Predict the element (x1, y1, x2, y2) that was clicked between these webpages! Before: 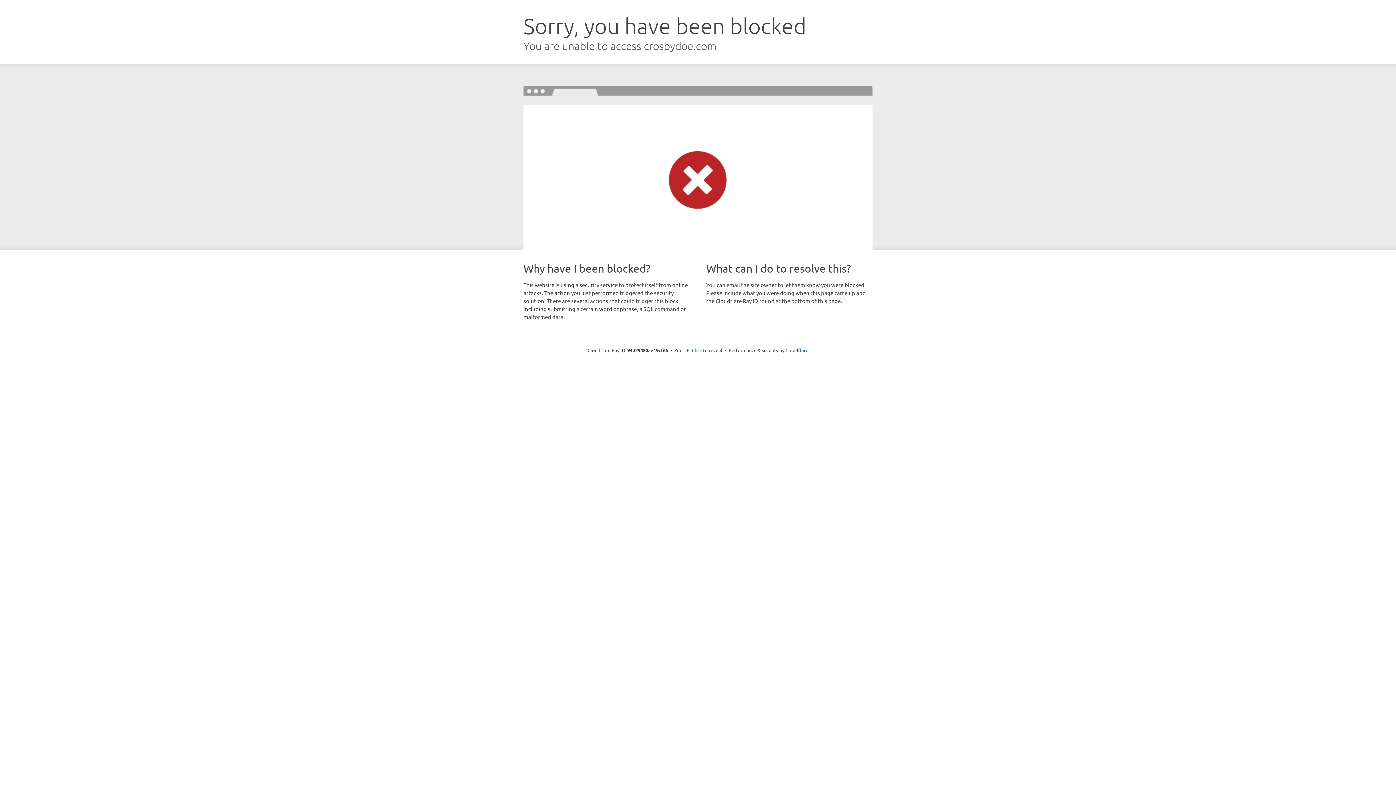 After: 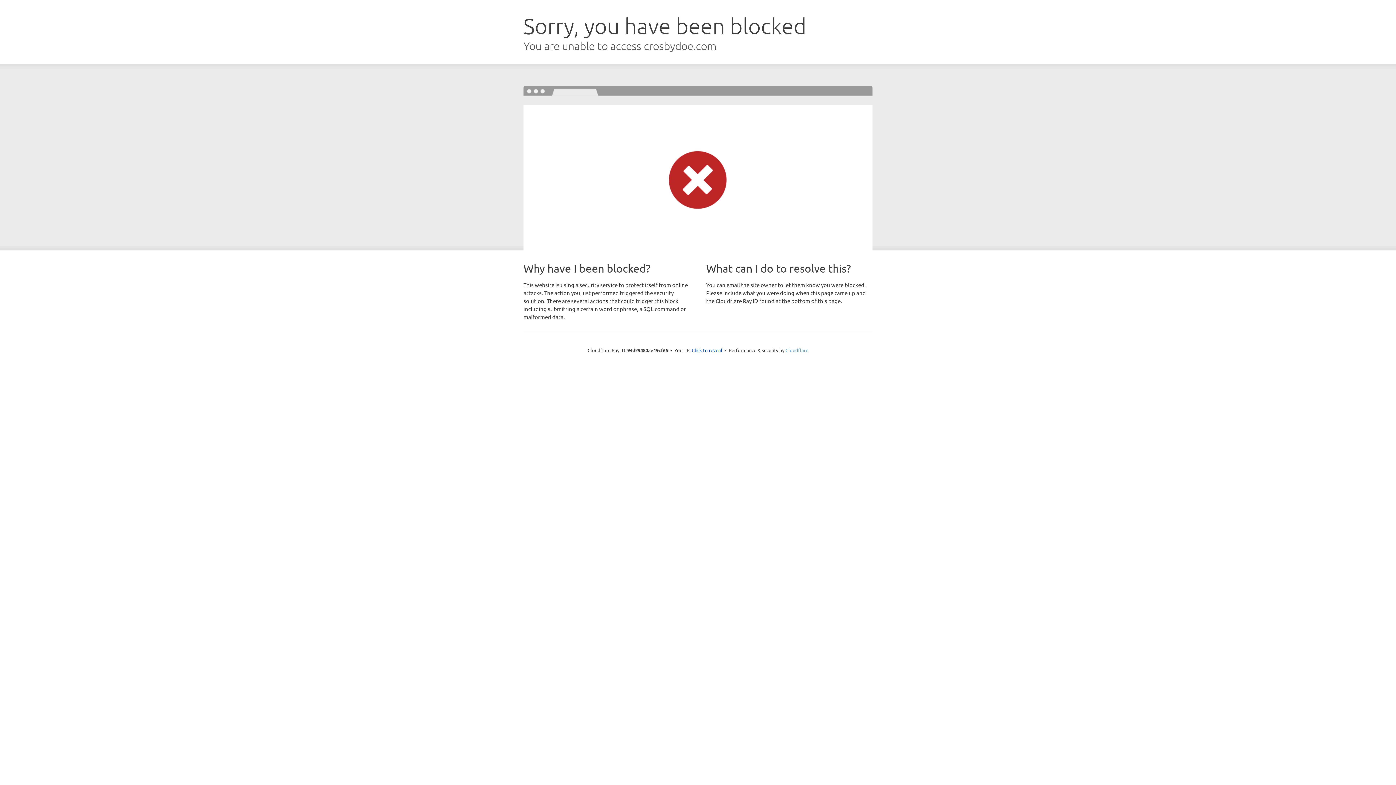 Action: bbox: (785, 347, 808, 353) label: Cloudflare